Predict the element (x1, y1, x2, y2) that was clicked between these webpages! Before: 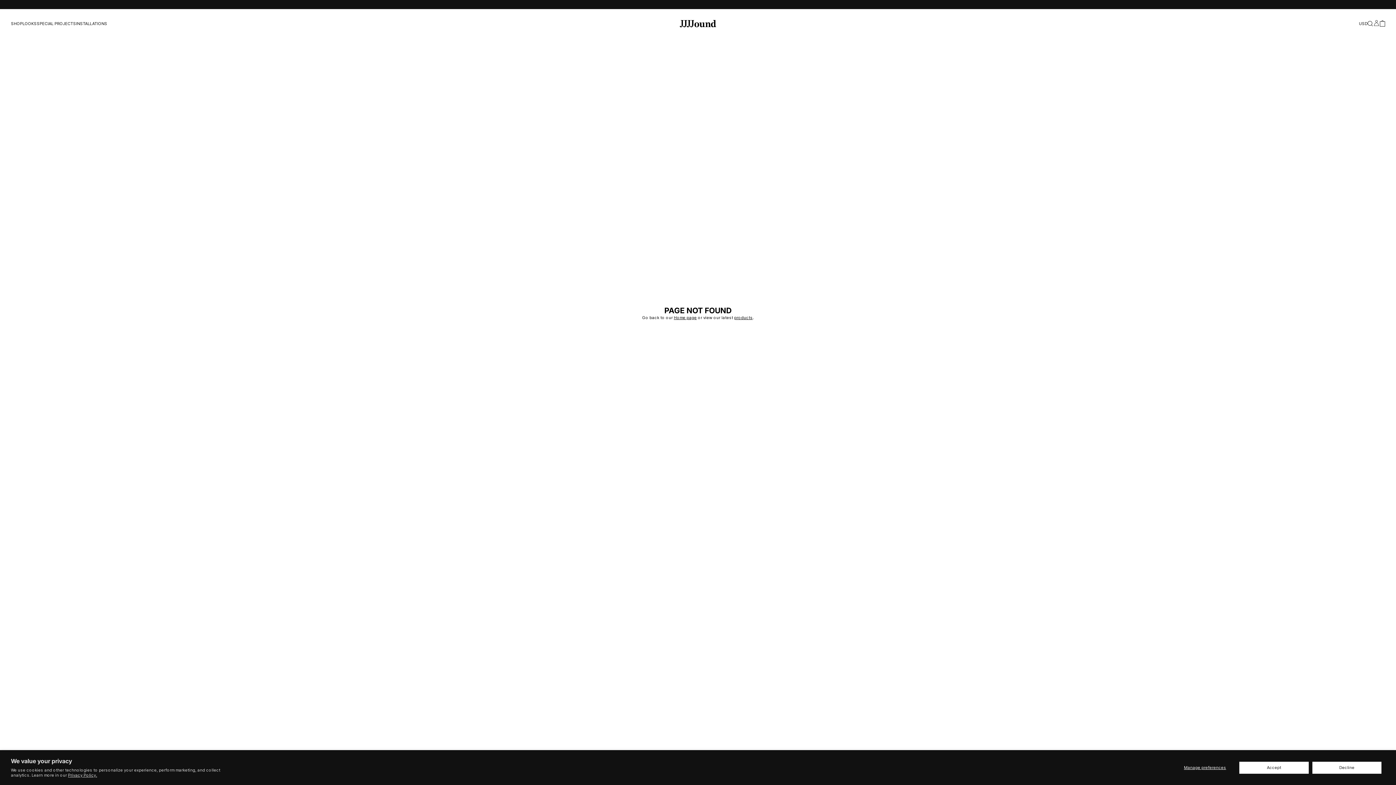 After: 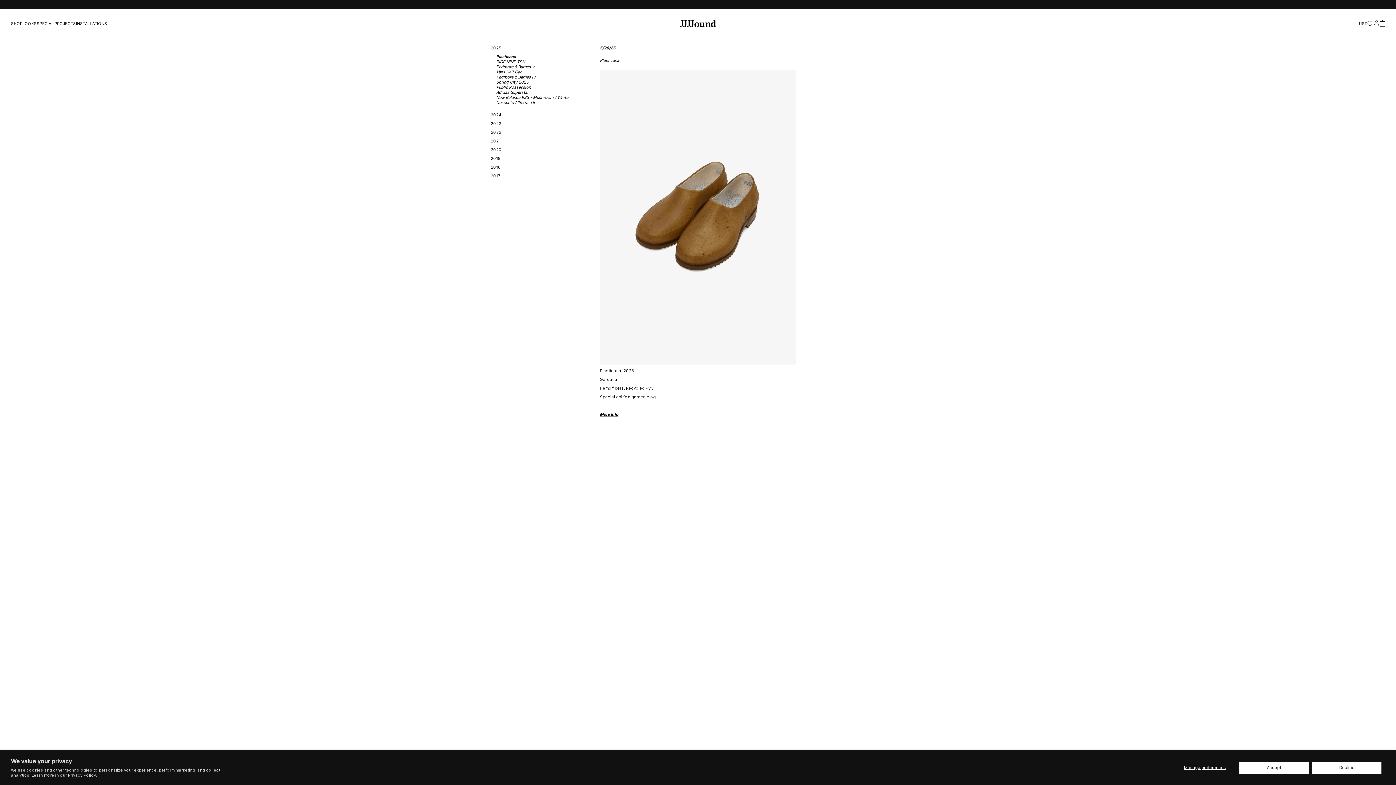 Action: bbox: (36, 21, 76, 26) label: SPECIAL PROJECTS